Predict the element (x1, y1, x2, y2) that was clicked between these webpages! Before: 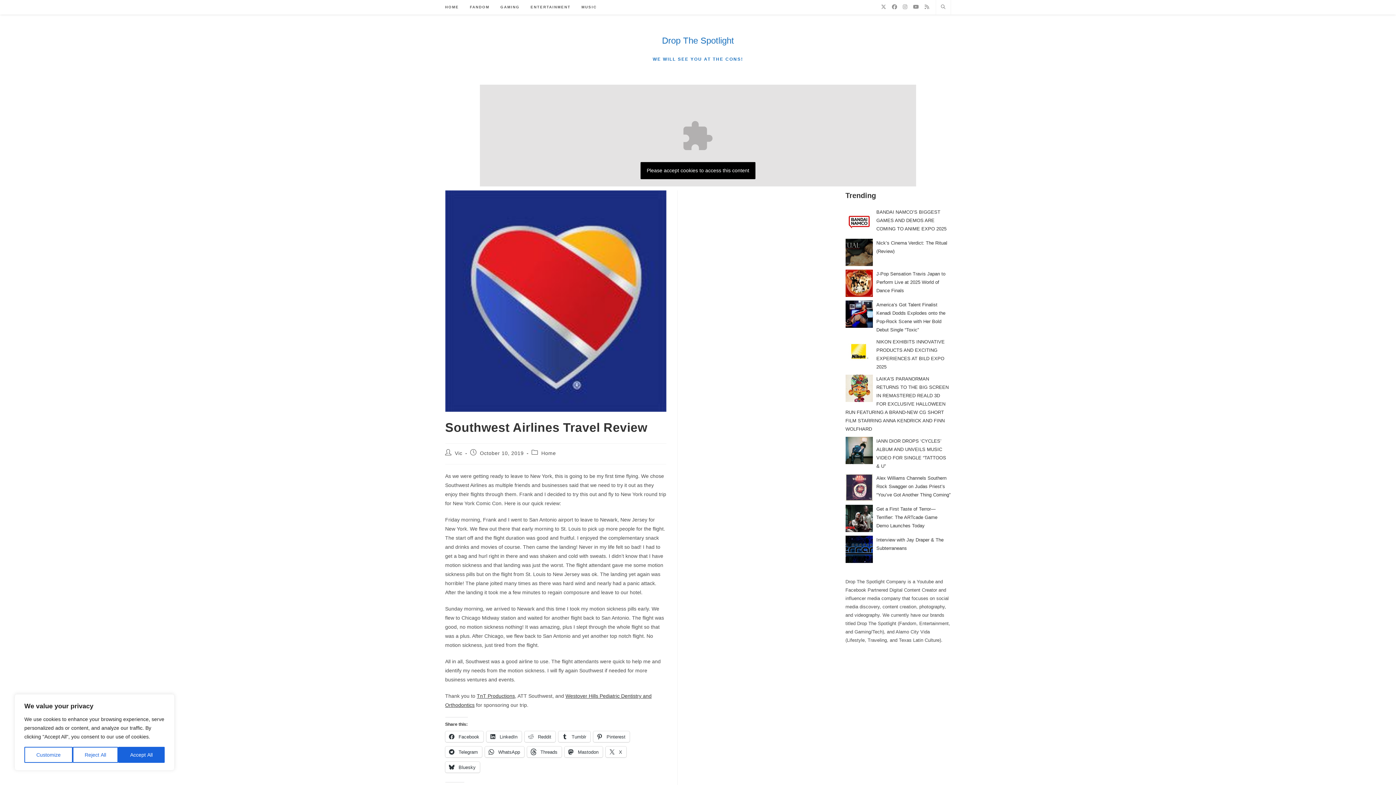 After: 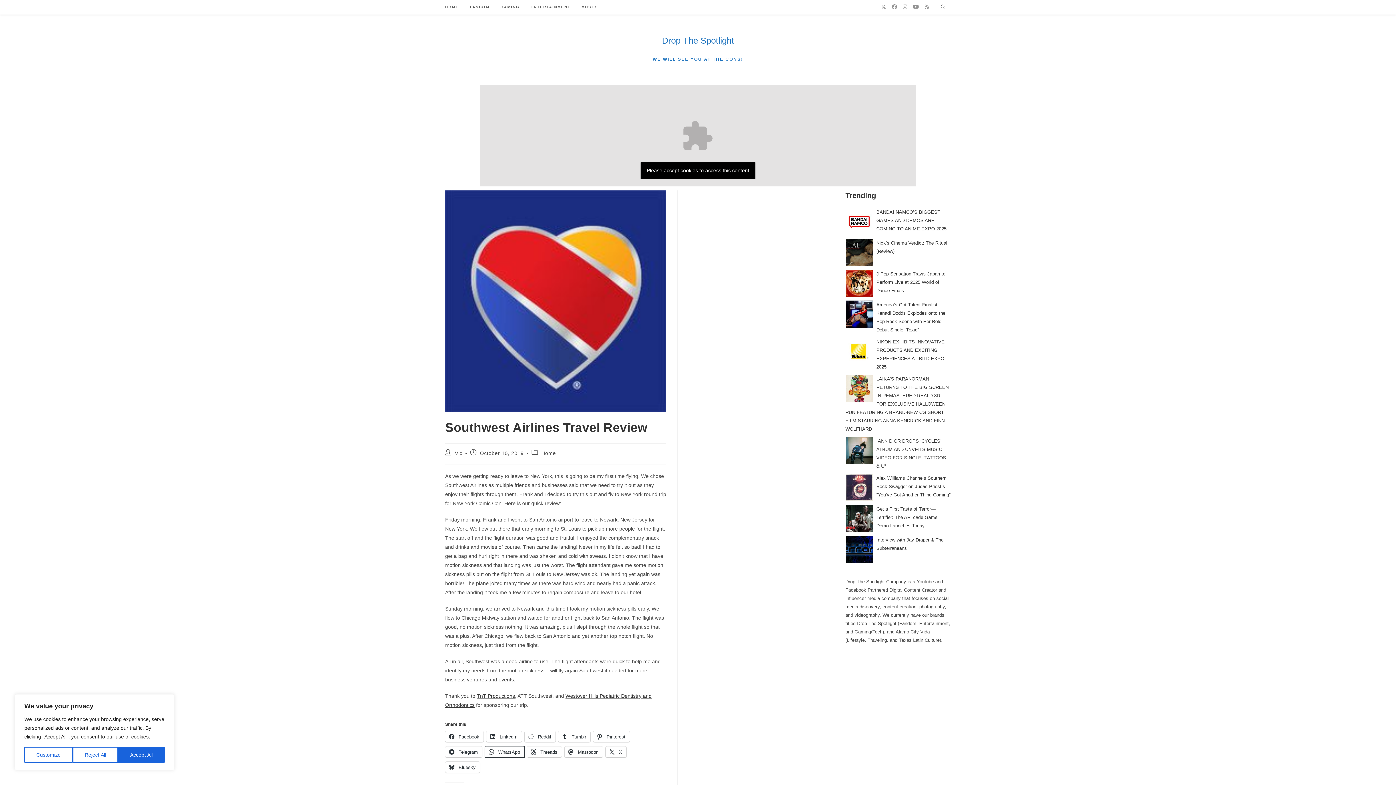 Action: label:  WhatsApp bbox: (484, 746, 524, 757)